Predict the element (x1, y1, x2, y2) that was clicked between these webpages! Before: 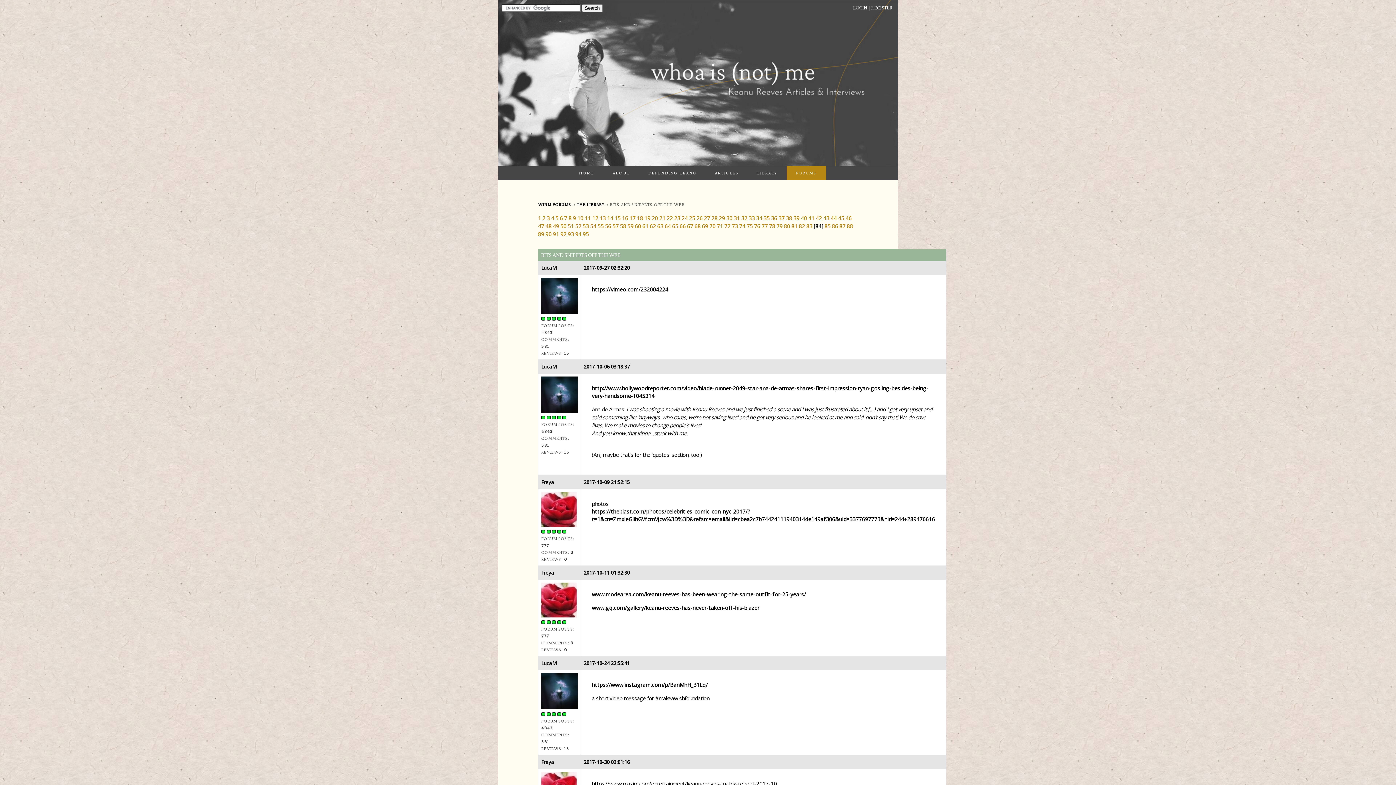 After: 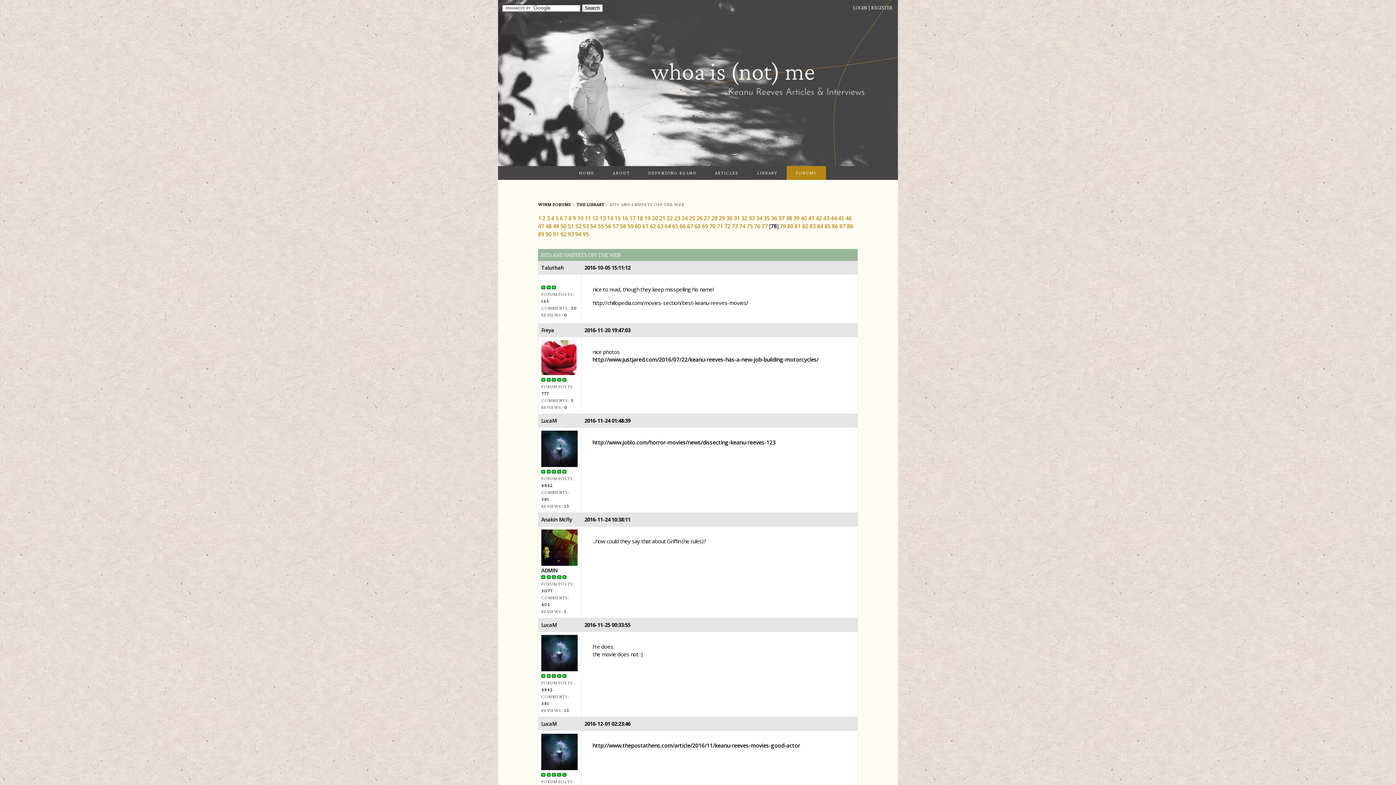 Action: bbox: (769, 222, 775, 229) label: 78